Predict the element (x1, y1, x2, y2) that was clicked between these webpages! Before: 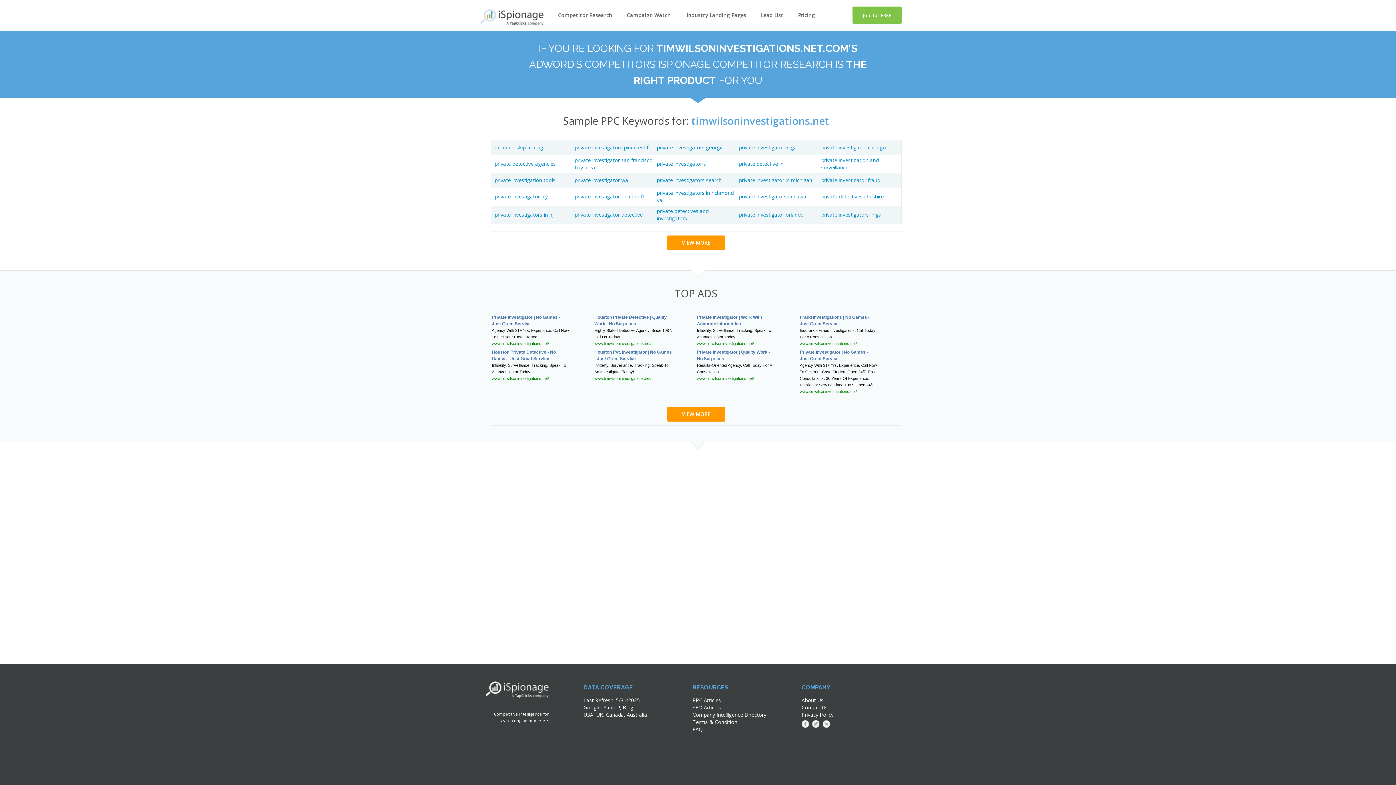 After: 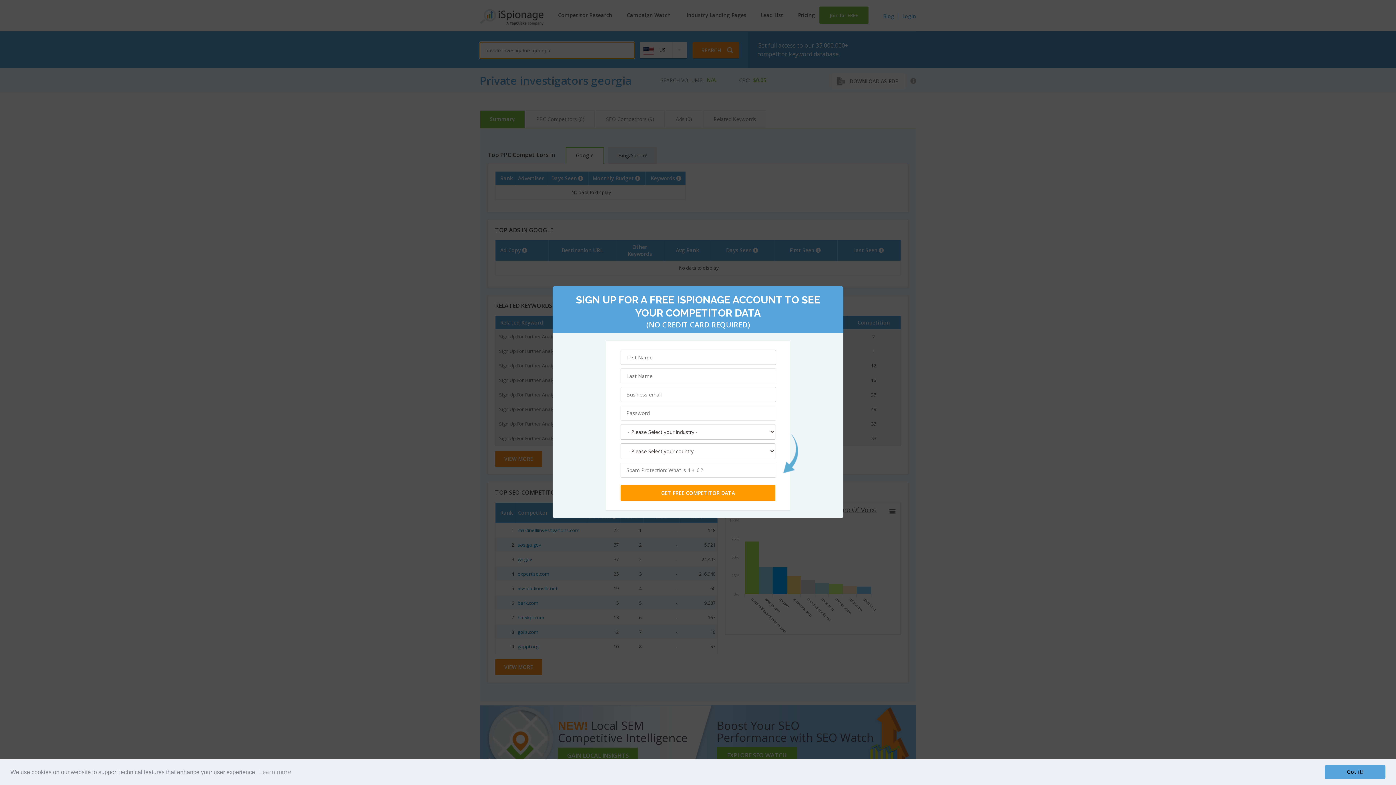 Action: label: private investigators georgia bbox: (657, 144, 724, 150)